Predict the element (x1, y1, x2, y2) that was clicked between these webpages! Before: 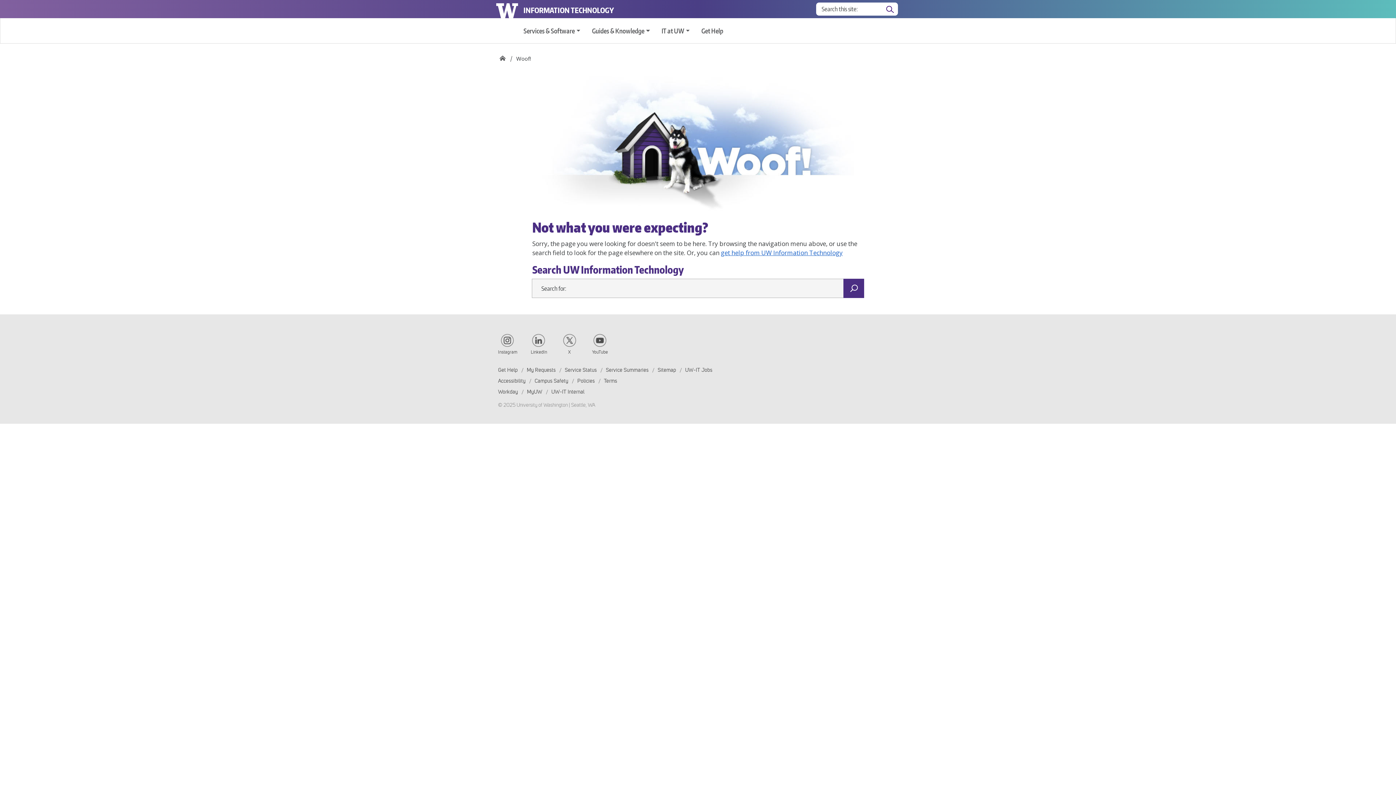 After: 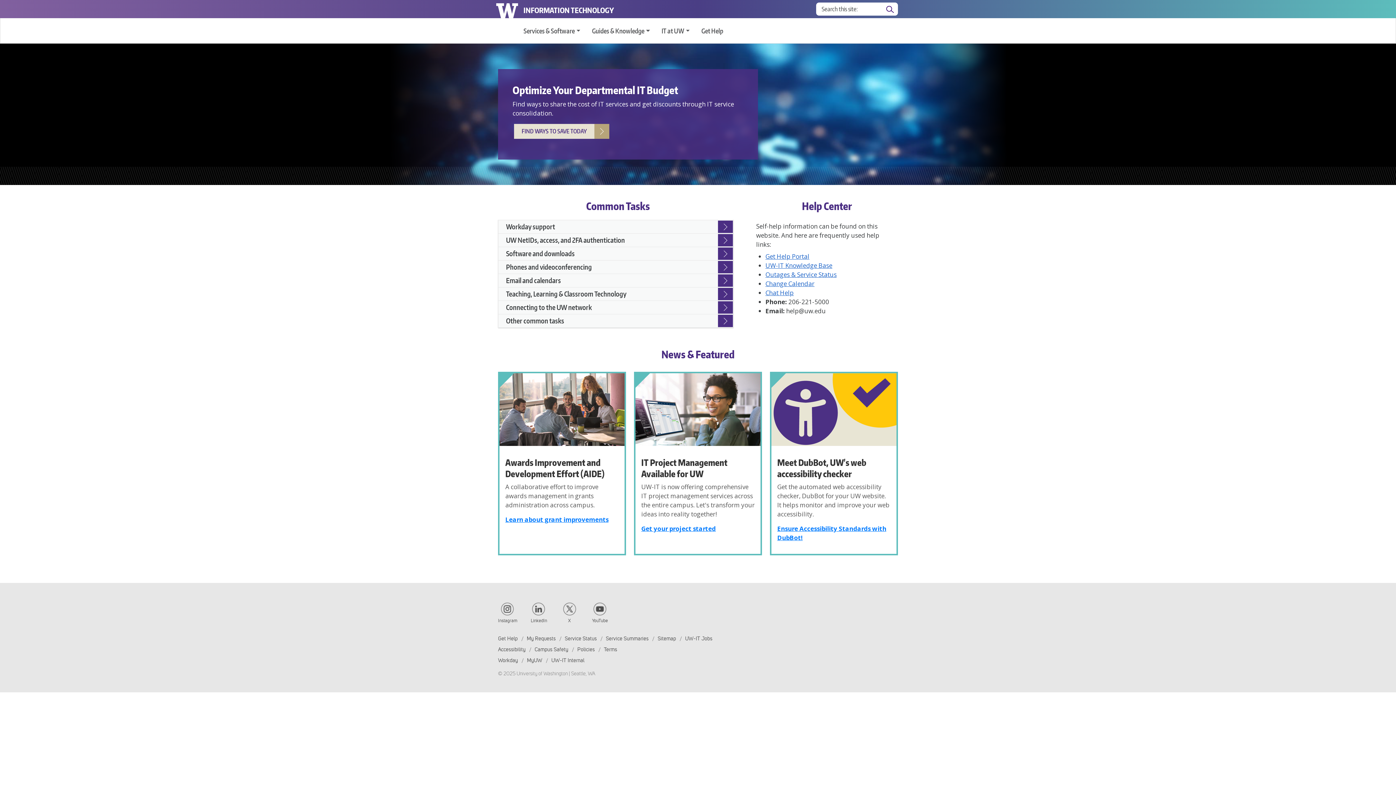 Action: label: INFORMATION TECHNOLOGY bbox: (523, 4, 614, 15)